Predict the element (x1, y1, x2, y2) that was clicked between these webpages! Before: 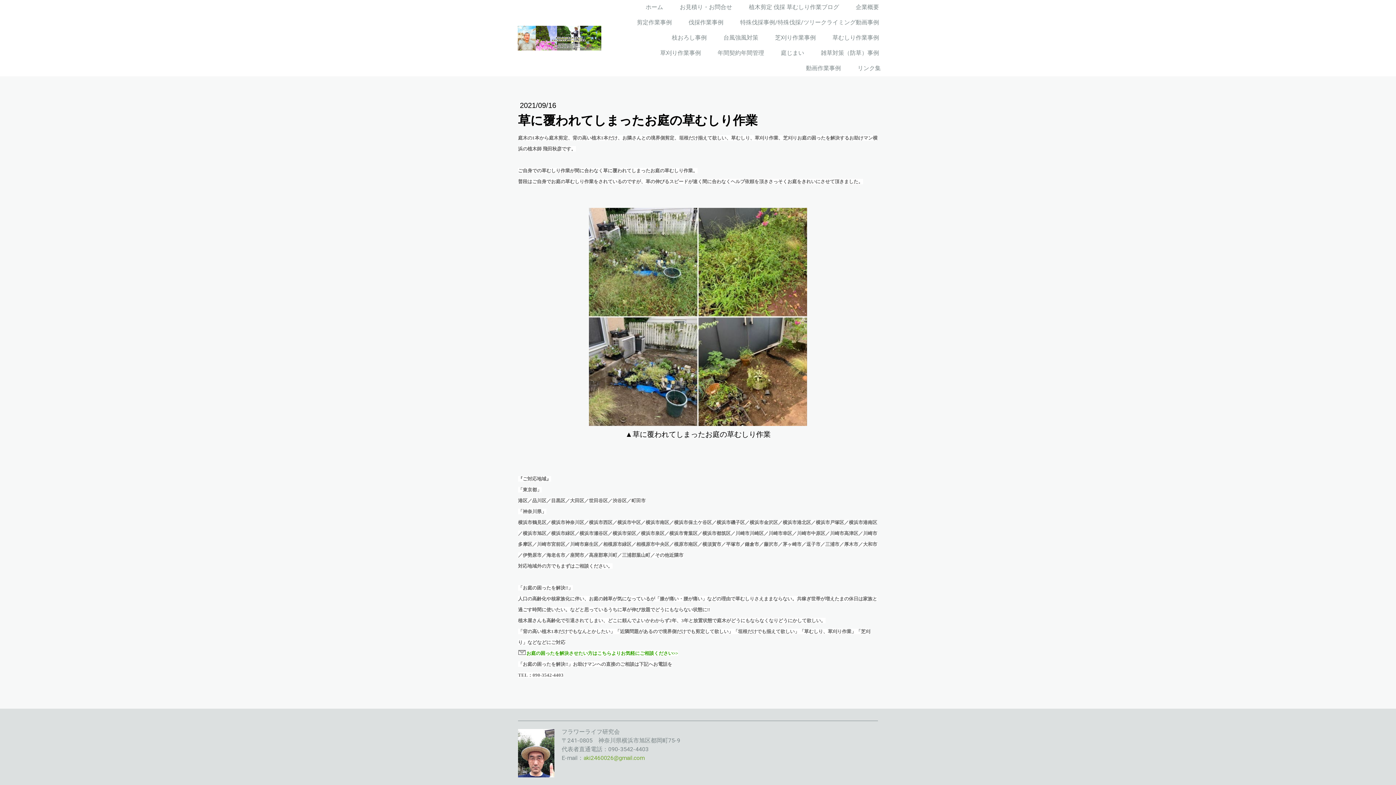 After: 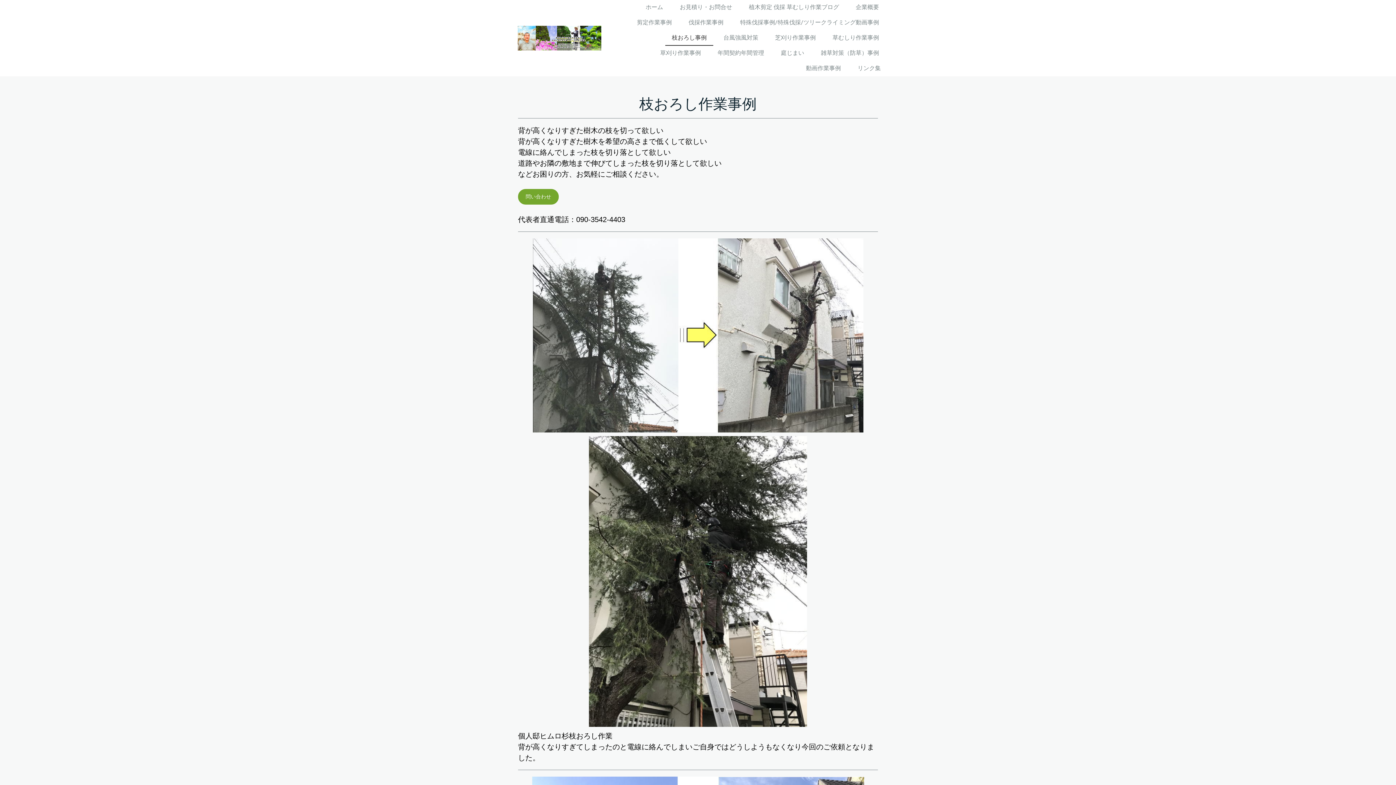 Action: label: 枝おろし事例 bbox: (665, 30, 713, 45)